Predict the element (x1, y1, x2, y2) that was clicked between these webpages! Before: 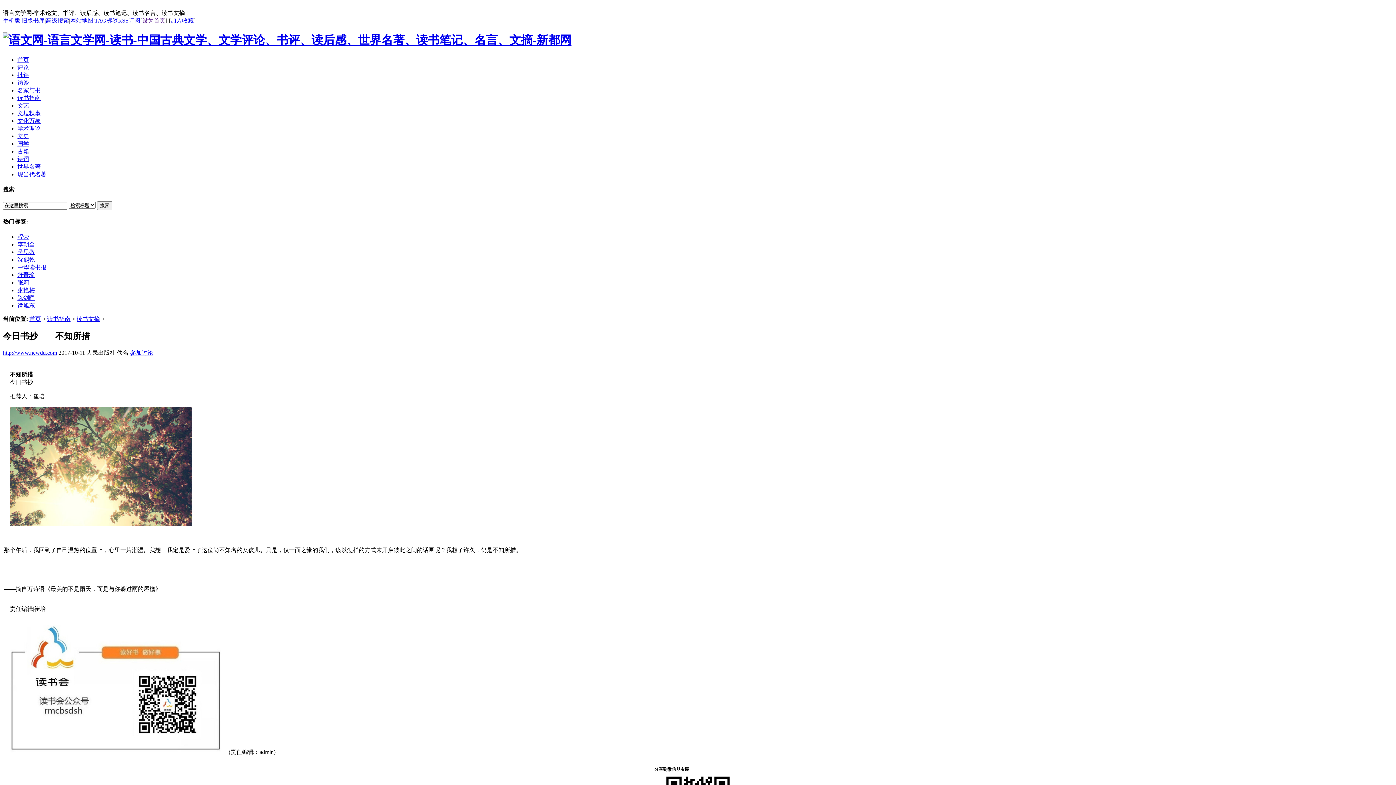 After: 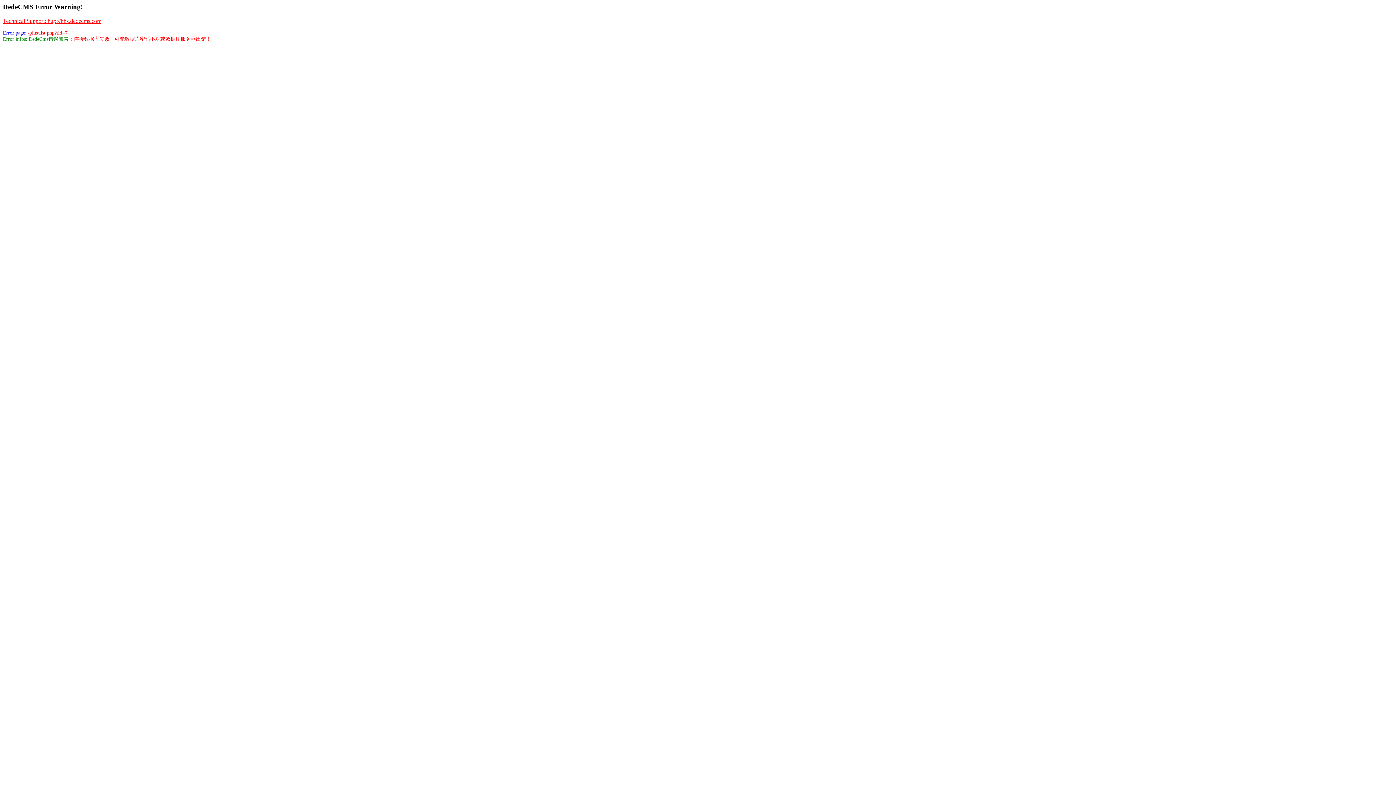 Action: label: 文坛轶事 bbox: (17, 110, 40, 116)